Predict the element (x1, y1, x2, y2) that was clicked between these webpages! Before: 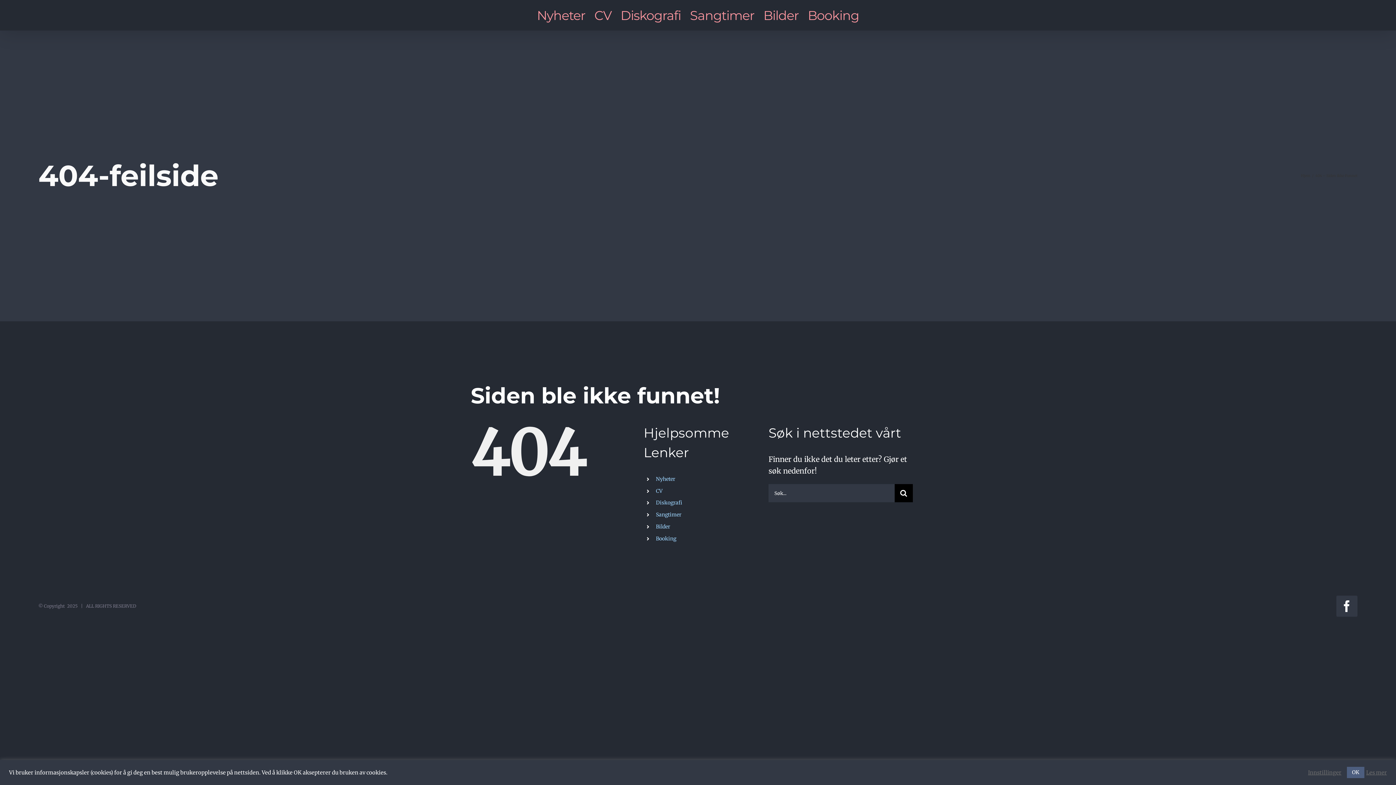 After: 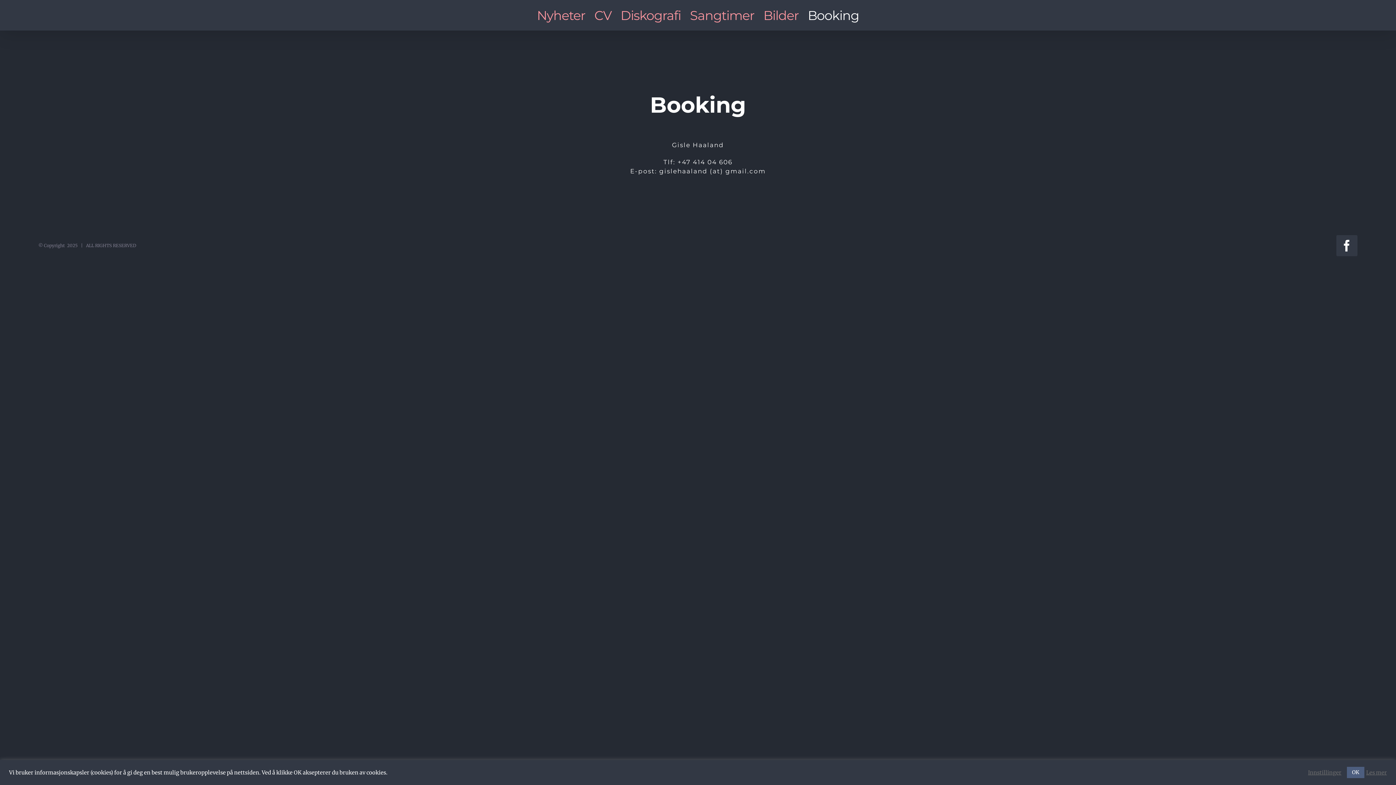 Action: label: Booking bbox: (656, 535, 676, 542)